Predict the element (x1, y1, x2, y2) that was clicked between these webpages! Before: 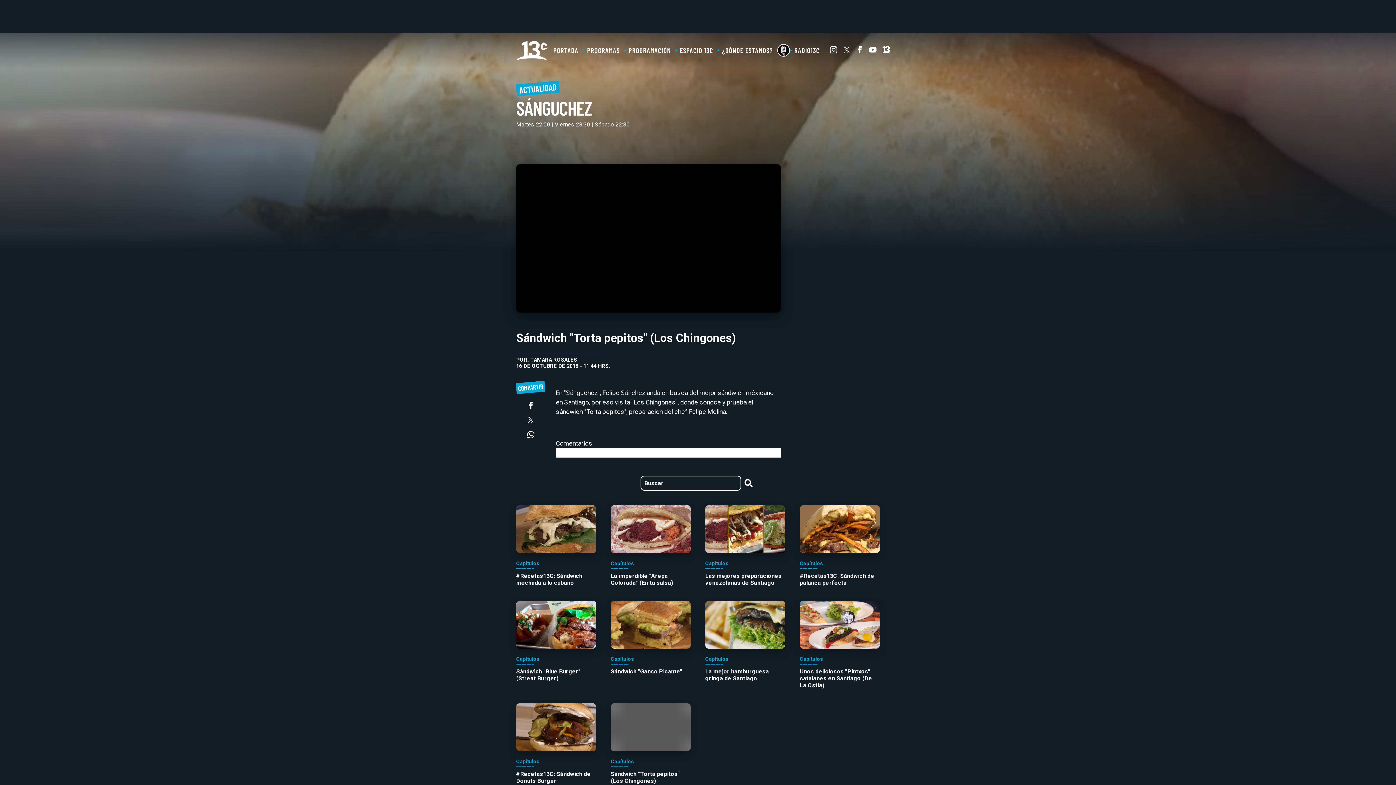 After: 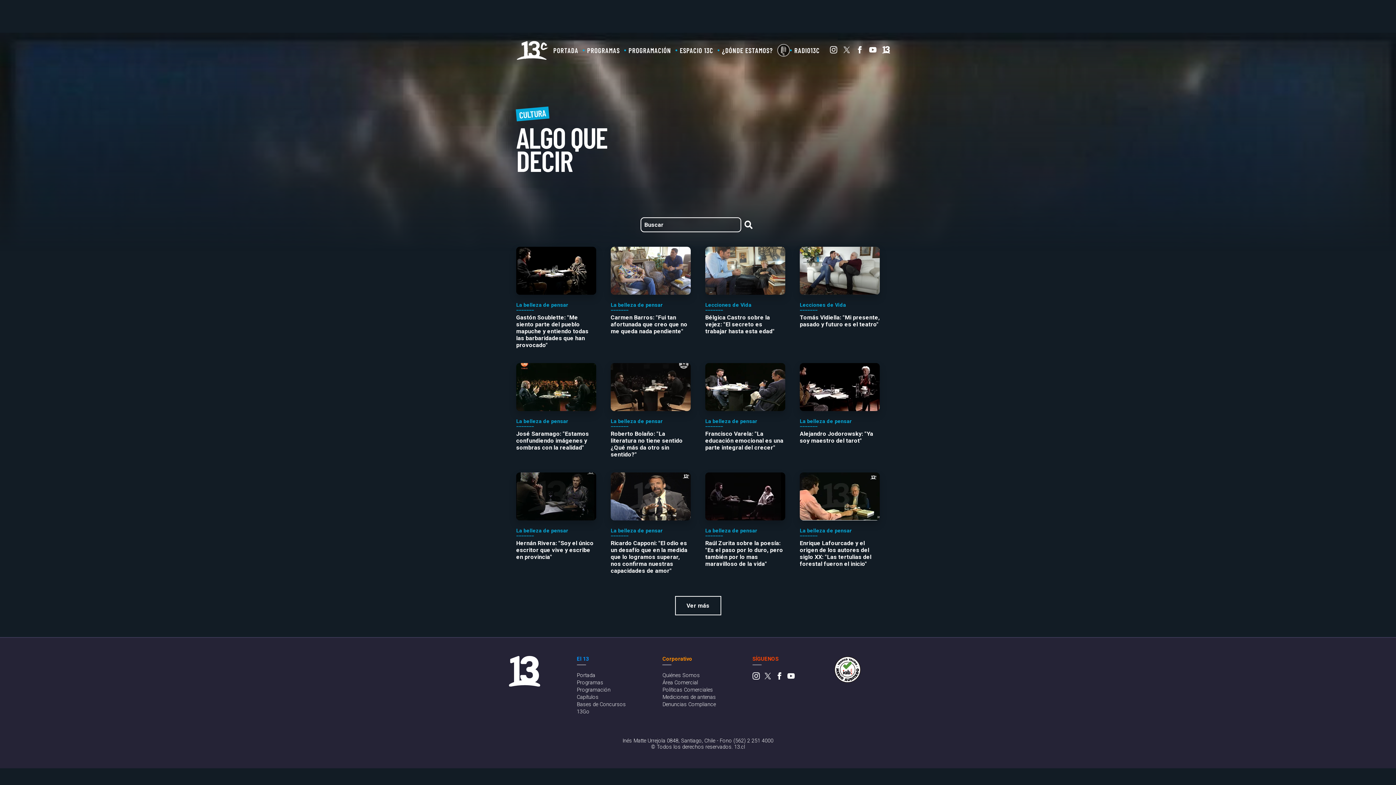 Action: bbox: (777, 44, 790, 56) label: ALGO QUE DECIR